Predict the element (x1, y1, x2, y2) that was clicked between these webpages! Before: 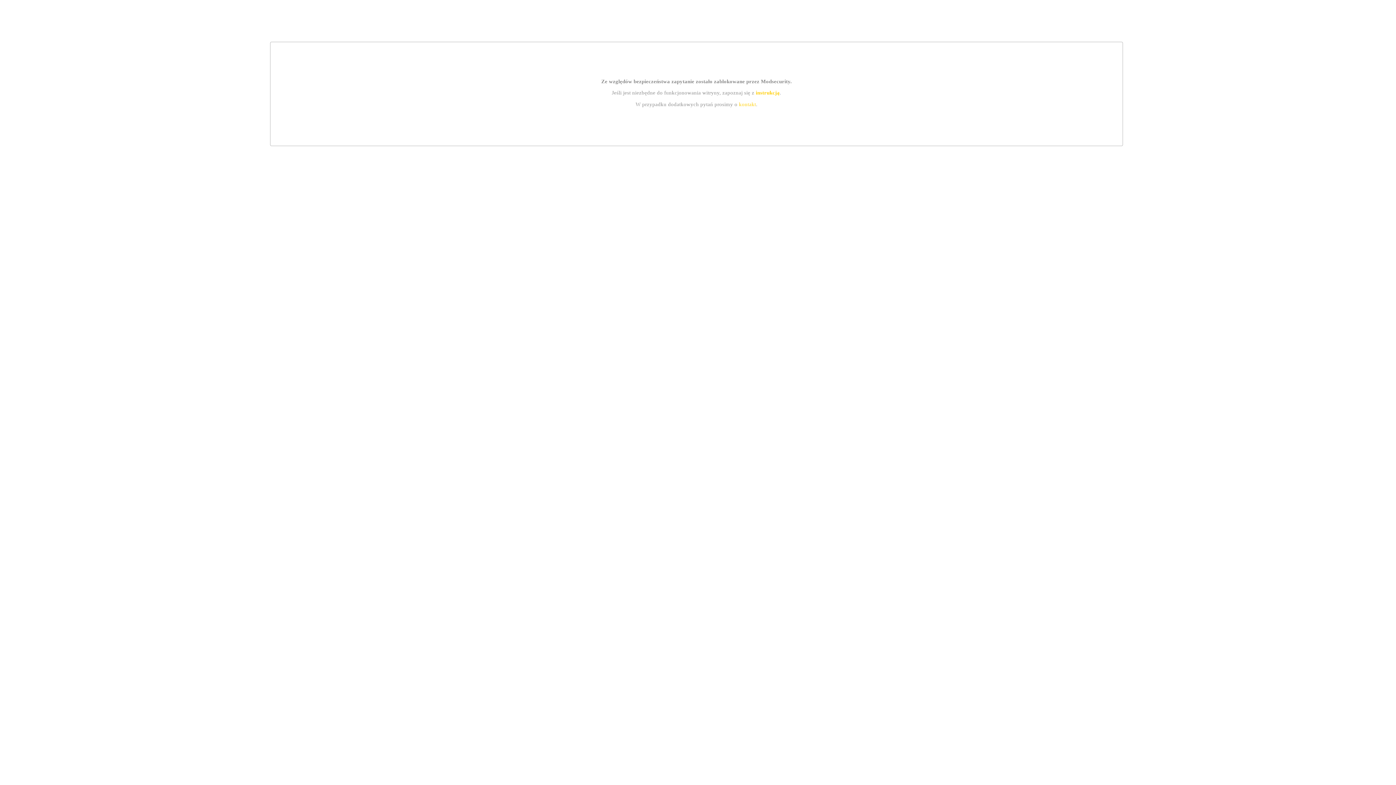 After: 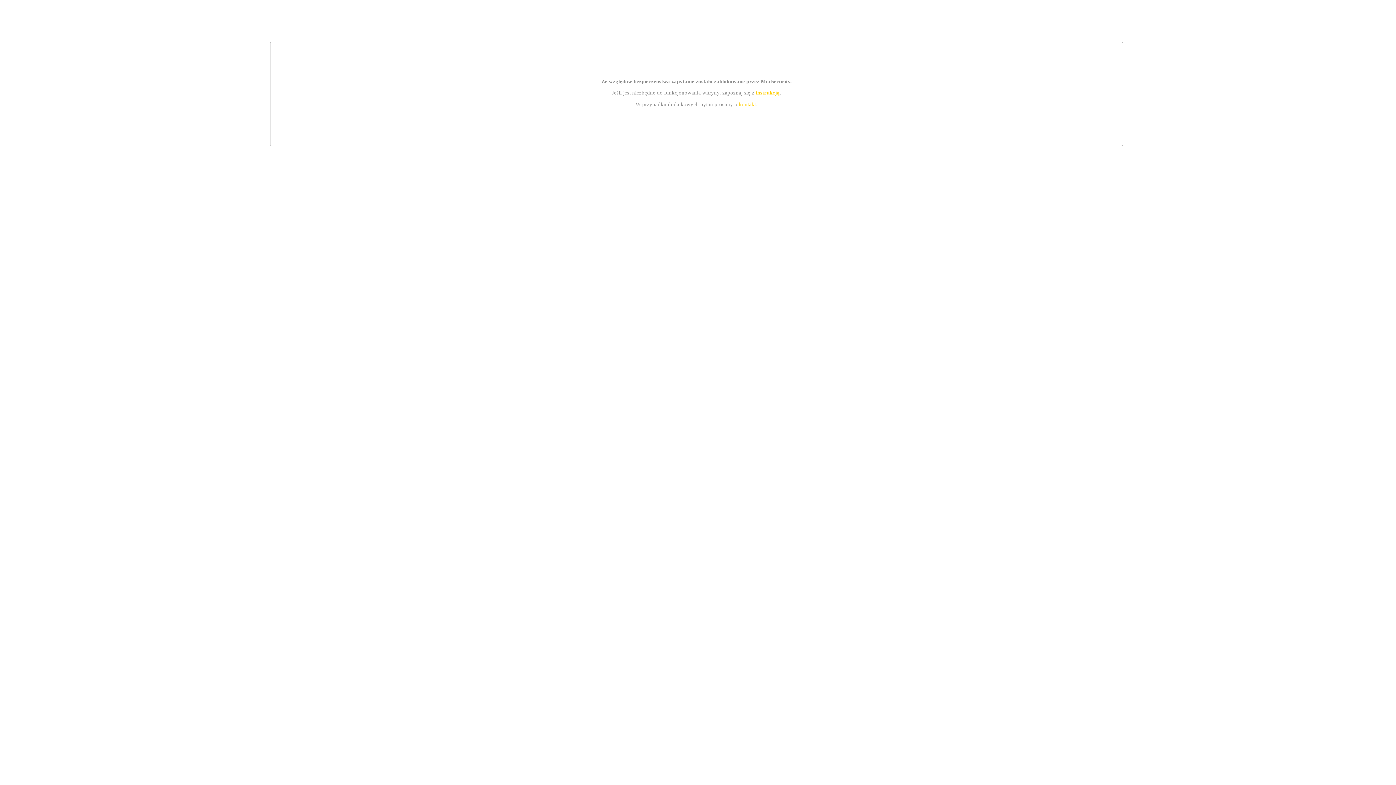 Action: bbox: (739, 101, 756, 107) label: kontakt